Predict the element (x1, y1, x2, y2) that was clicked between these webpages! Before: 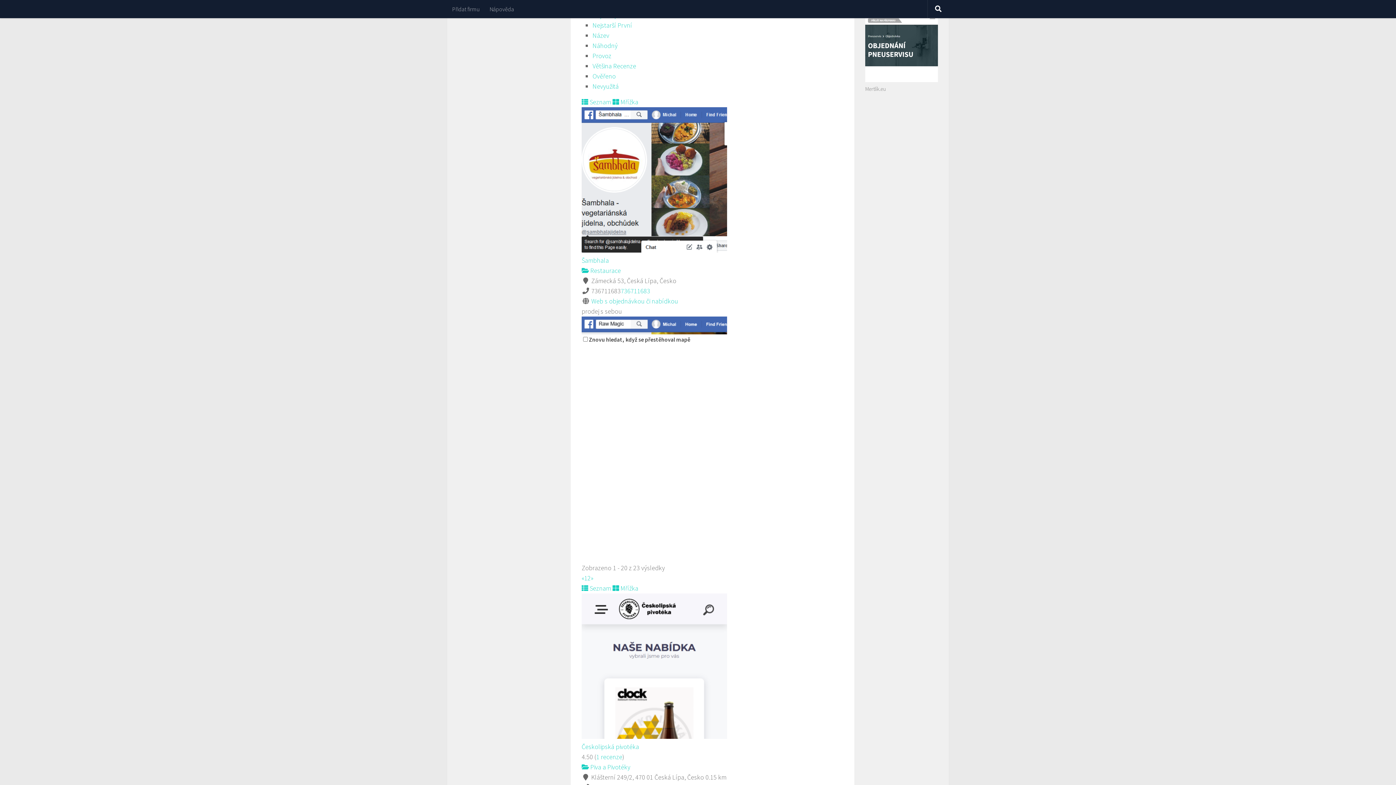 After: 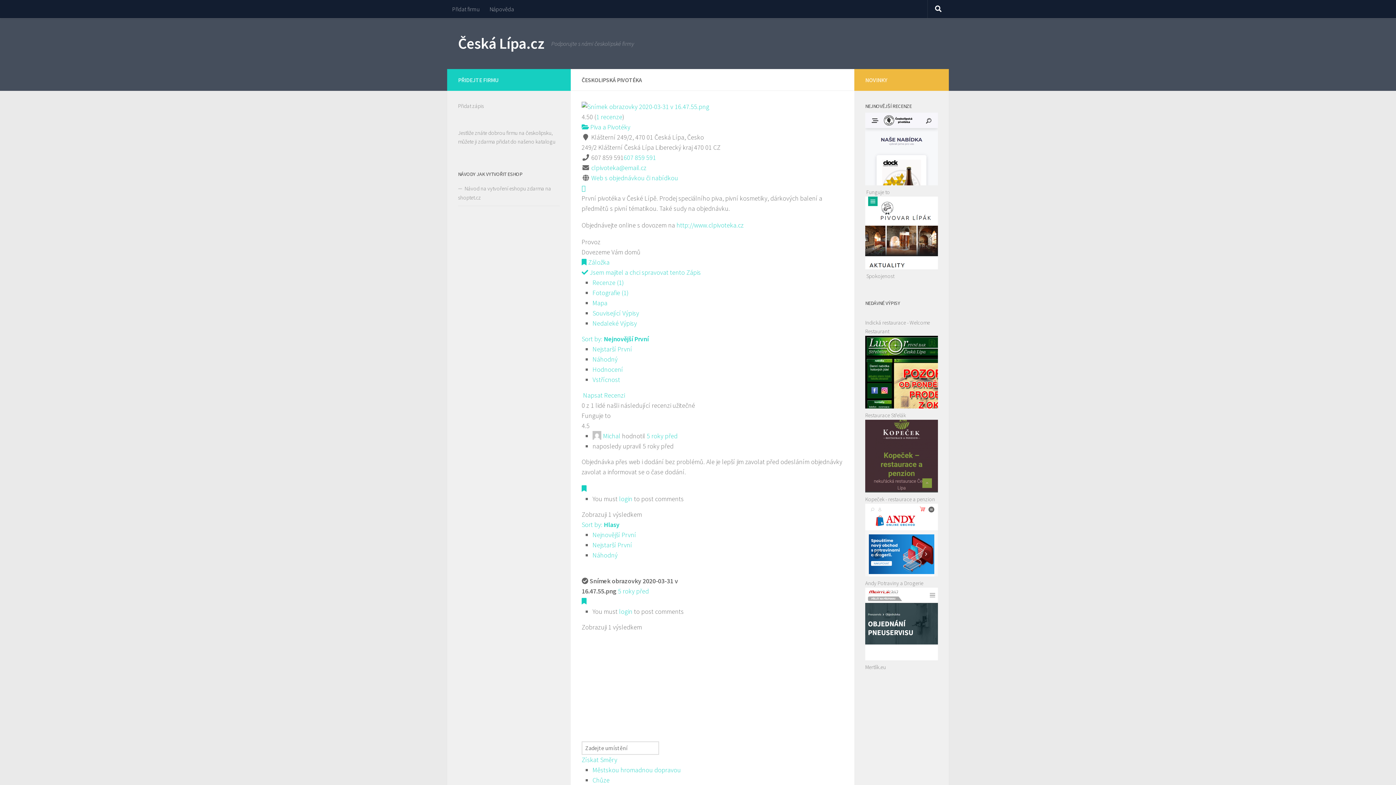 Action: label: Českolipská pivotéka bbox: (581, 742, 639, 751)